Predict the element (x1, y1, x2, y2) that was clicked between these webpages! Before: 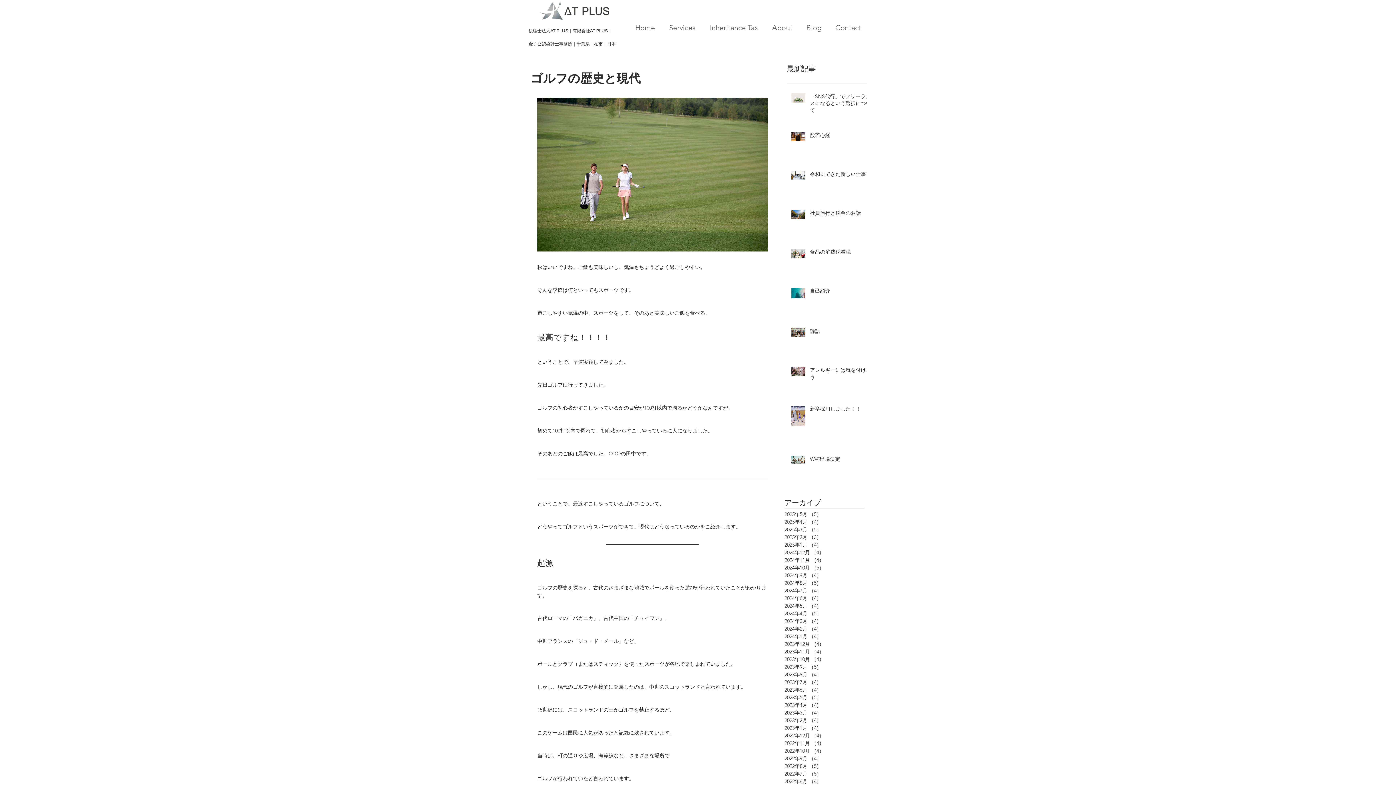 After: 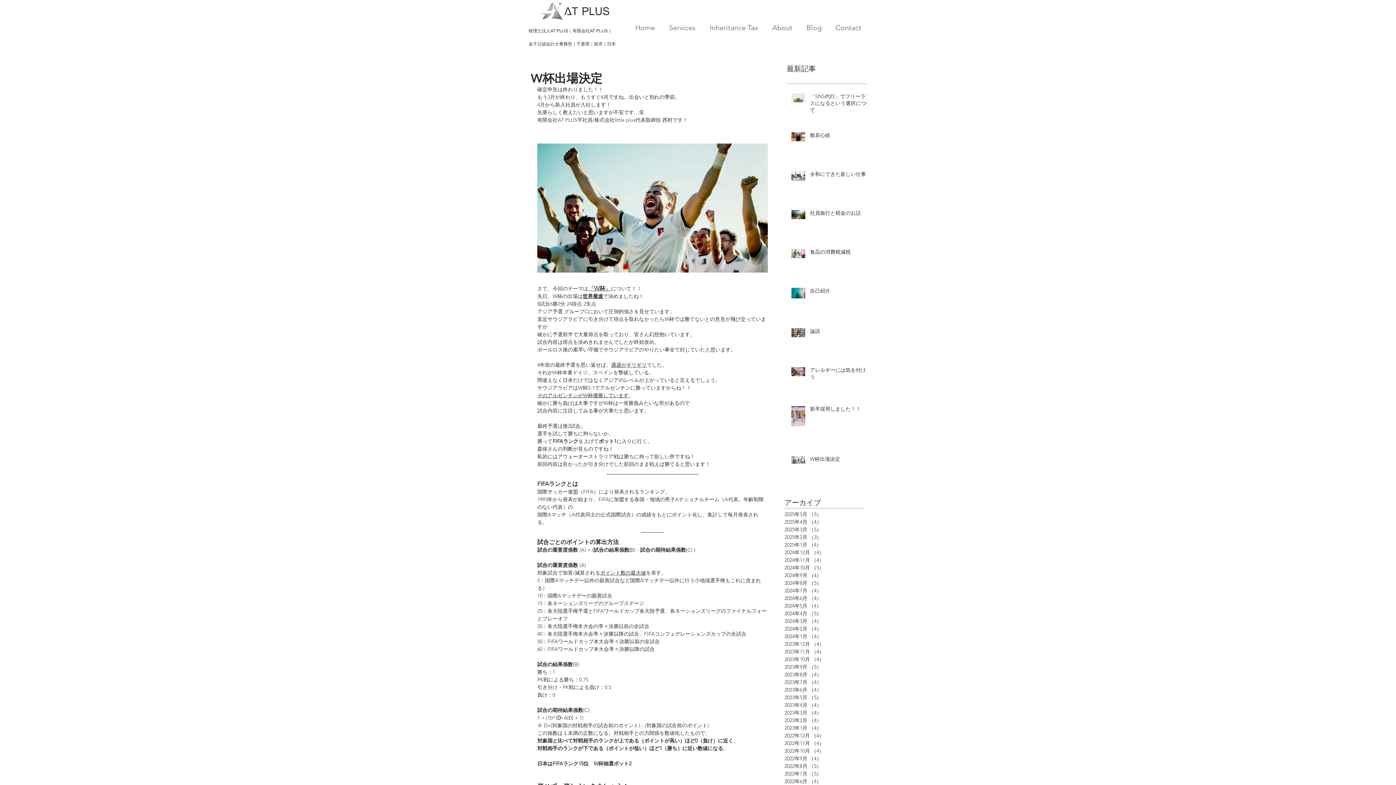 Action: bbox: (810, 456, 871, 465) label: W杯出場決定